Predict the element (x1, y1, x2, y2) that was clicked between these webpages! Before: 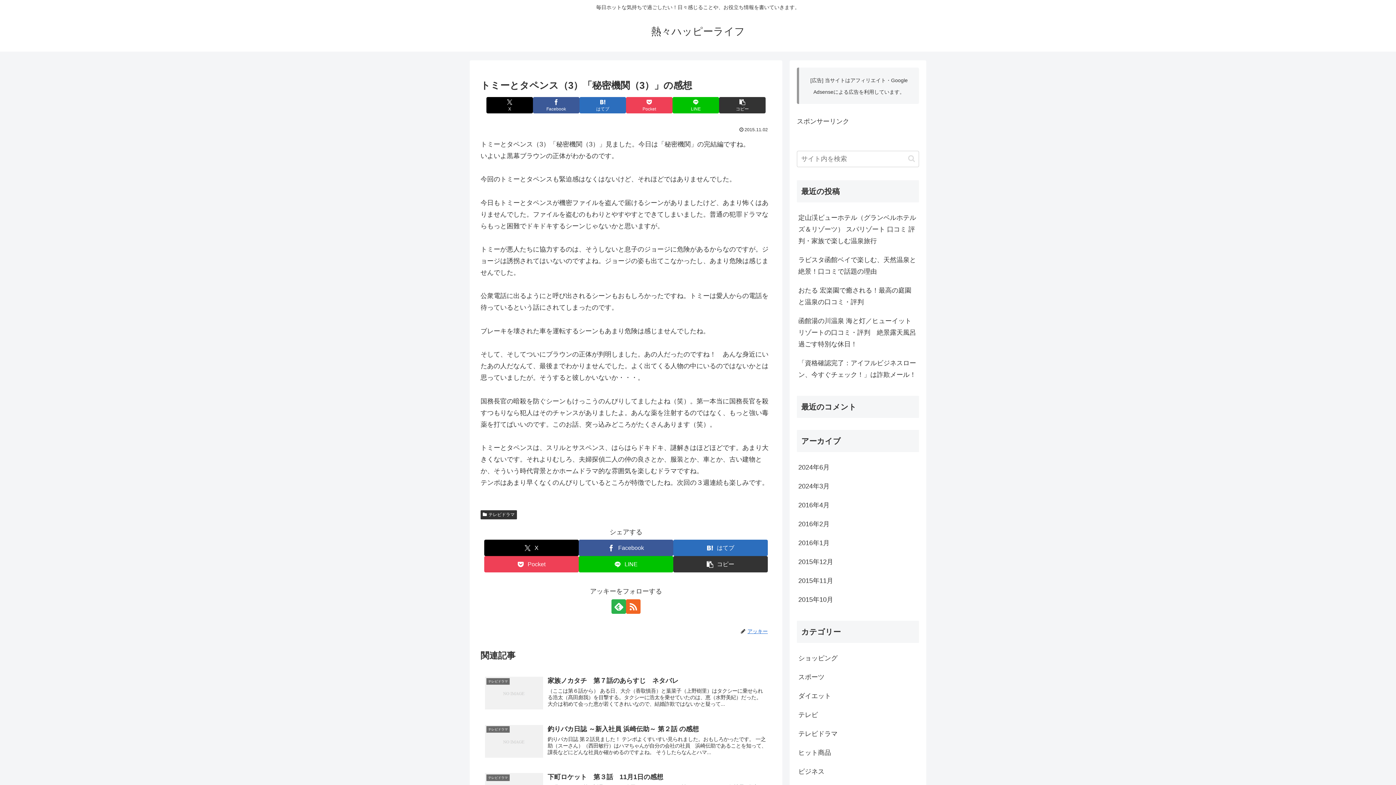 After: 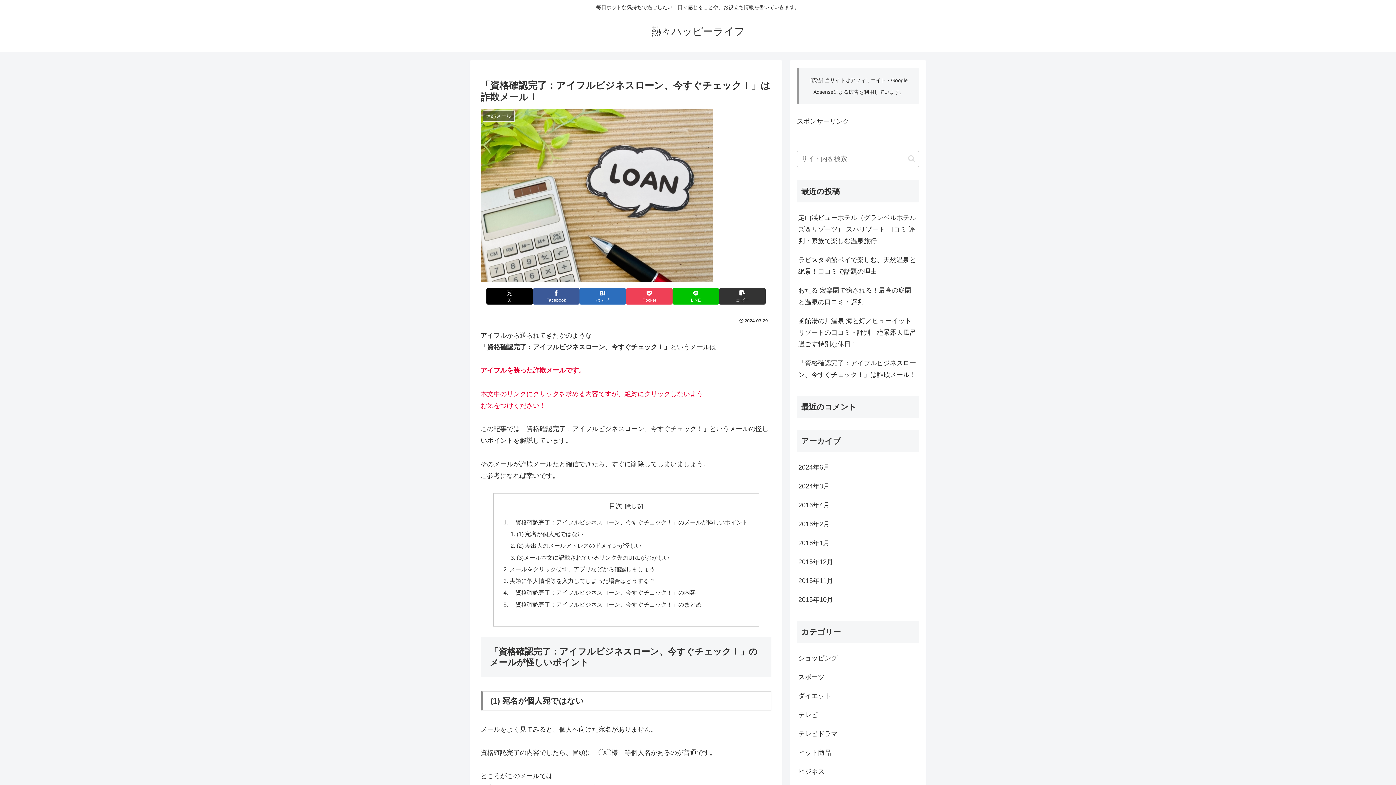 Action: label: 「資格確認完了：アイフルビジネスローン、今すぐチェック！」は詐欺メール！ bbox: (797, 353, 919, 384)